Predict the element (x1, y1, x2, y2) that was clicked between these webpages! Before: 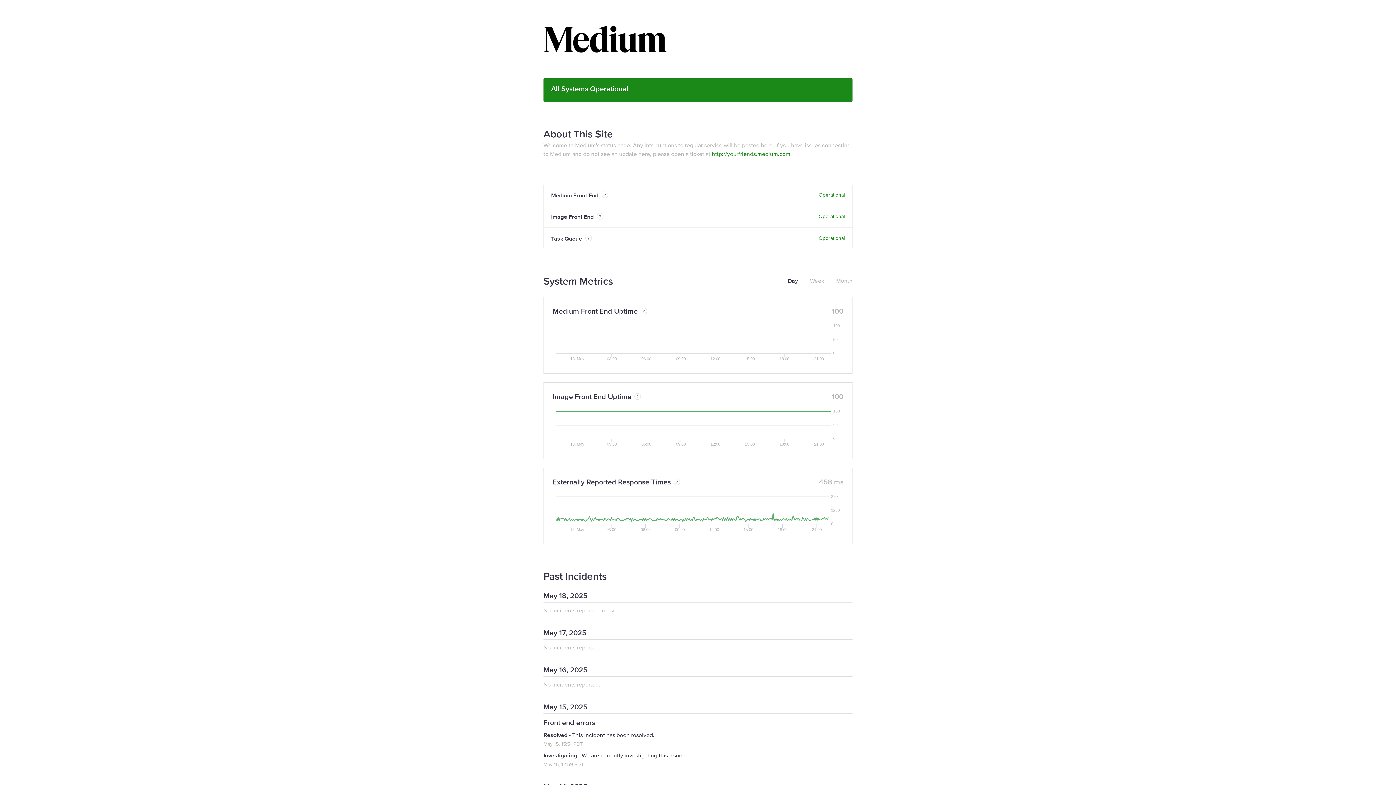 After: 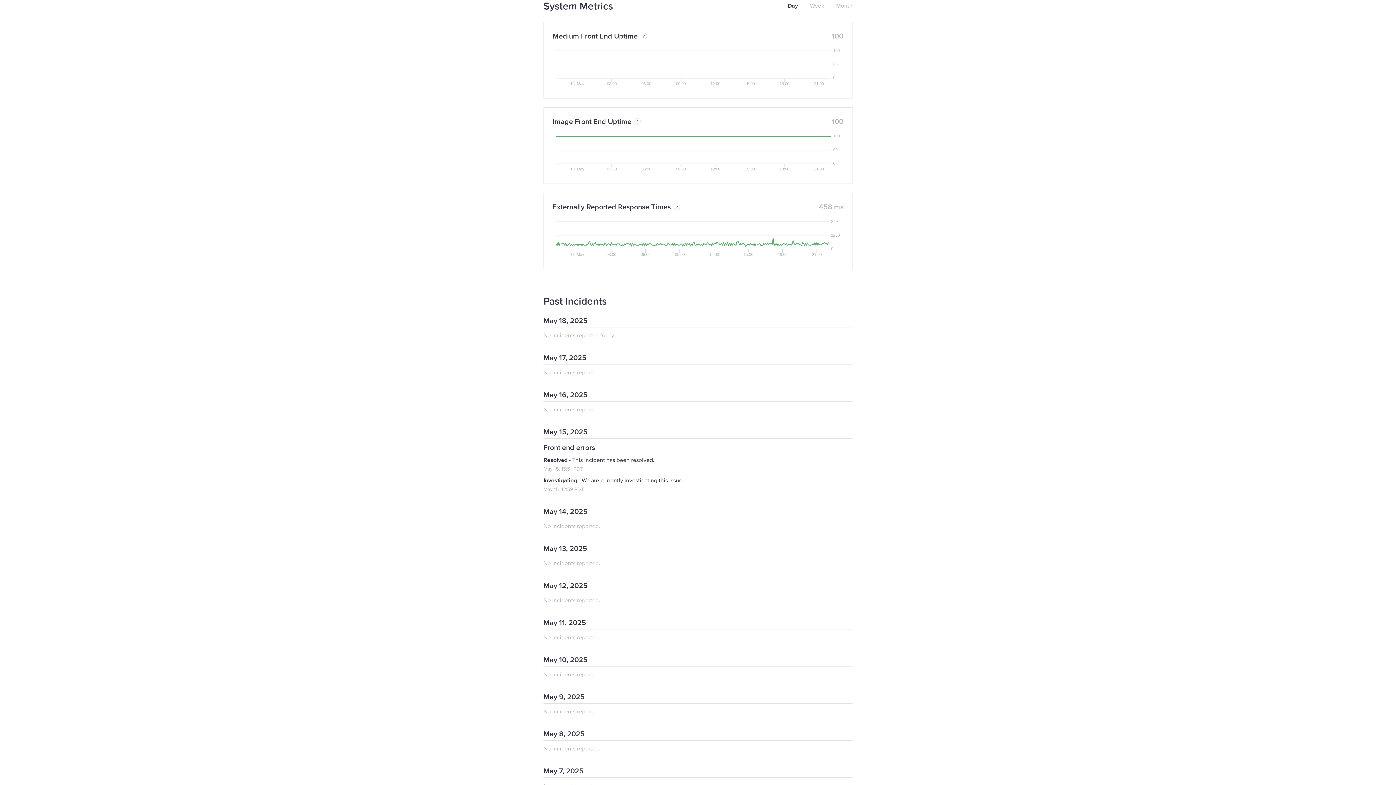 Action: bbox: (543, 275, 613, 288) label: System Metrics